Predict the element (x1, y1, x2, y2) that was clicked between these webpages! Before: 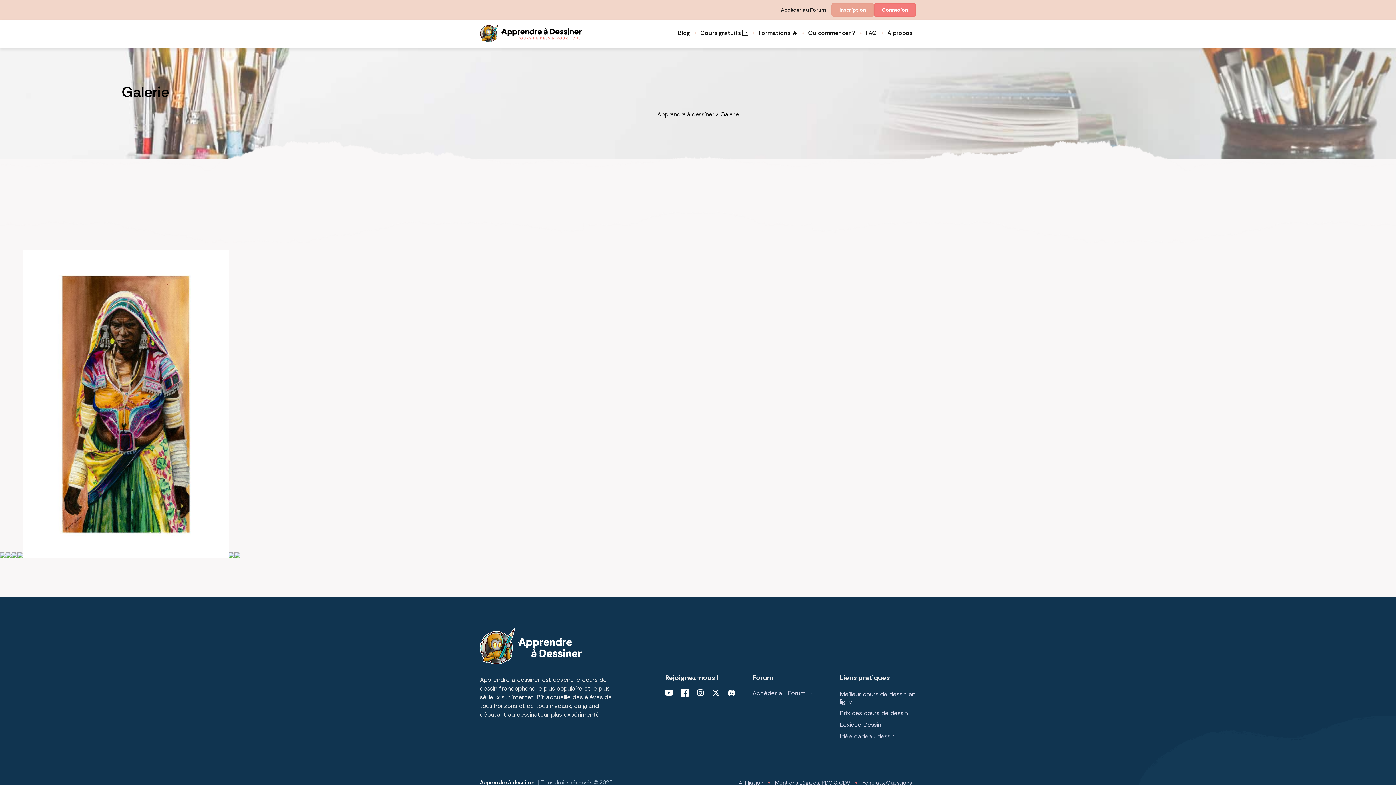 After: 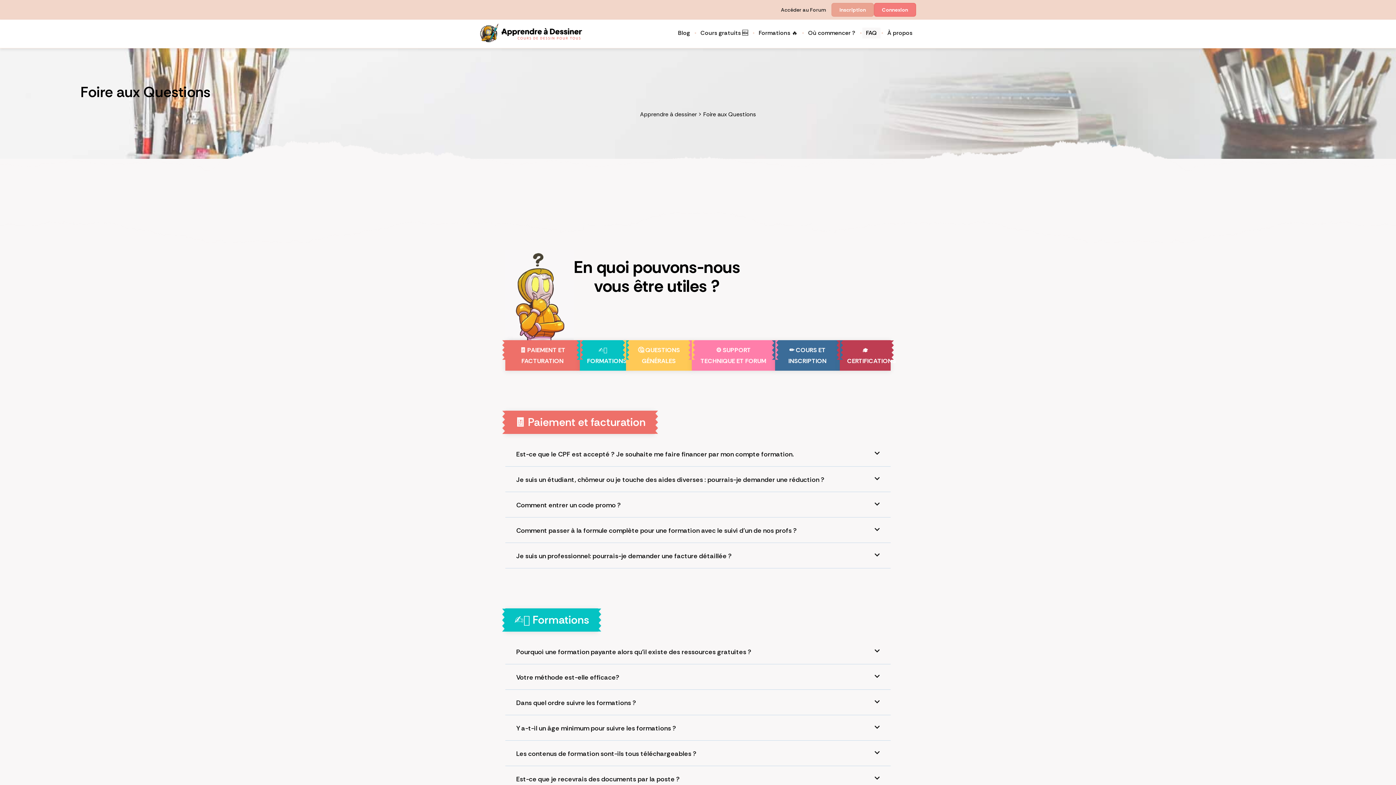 Action: label: Foire aux Questions bbox: (858, 778, 916, 788)